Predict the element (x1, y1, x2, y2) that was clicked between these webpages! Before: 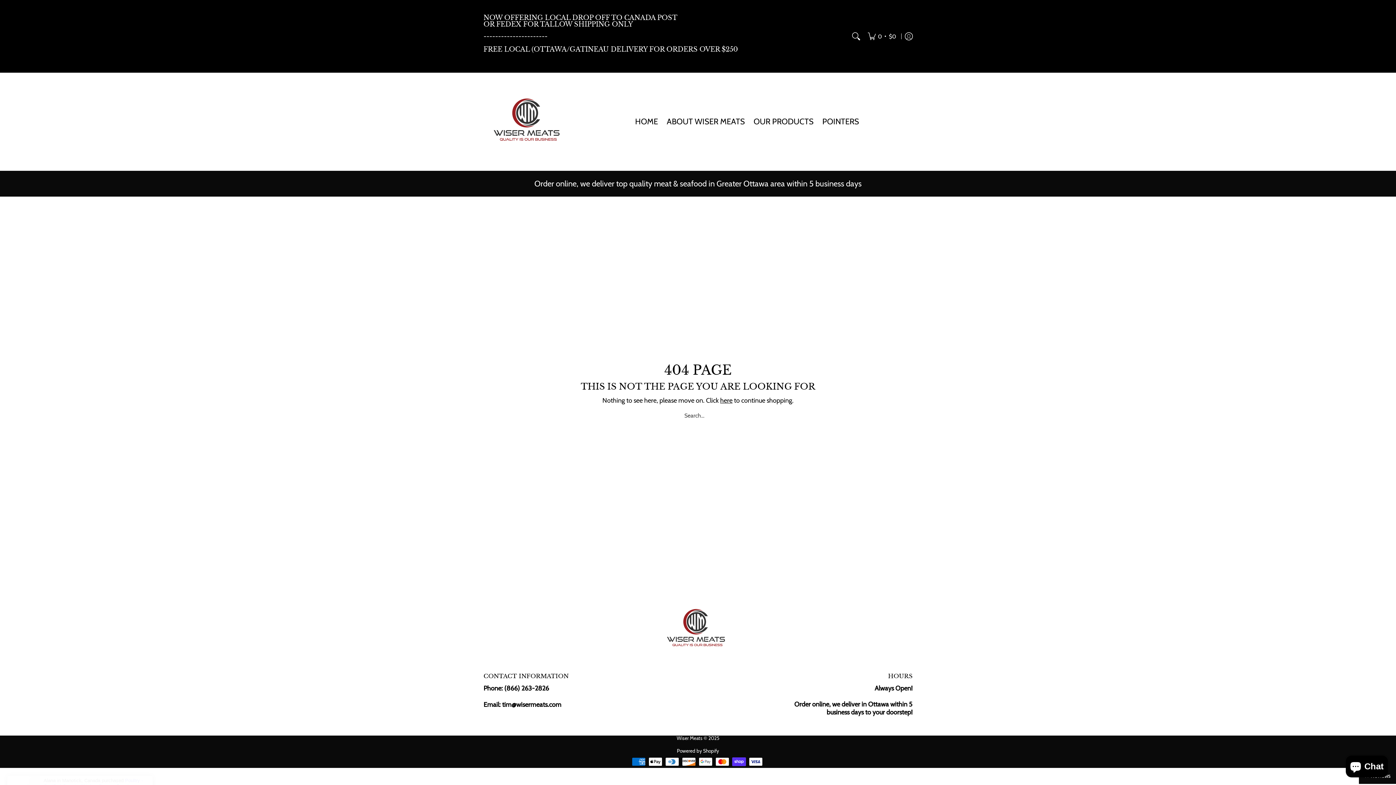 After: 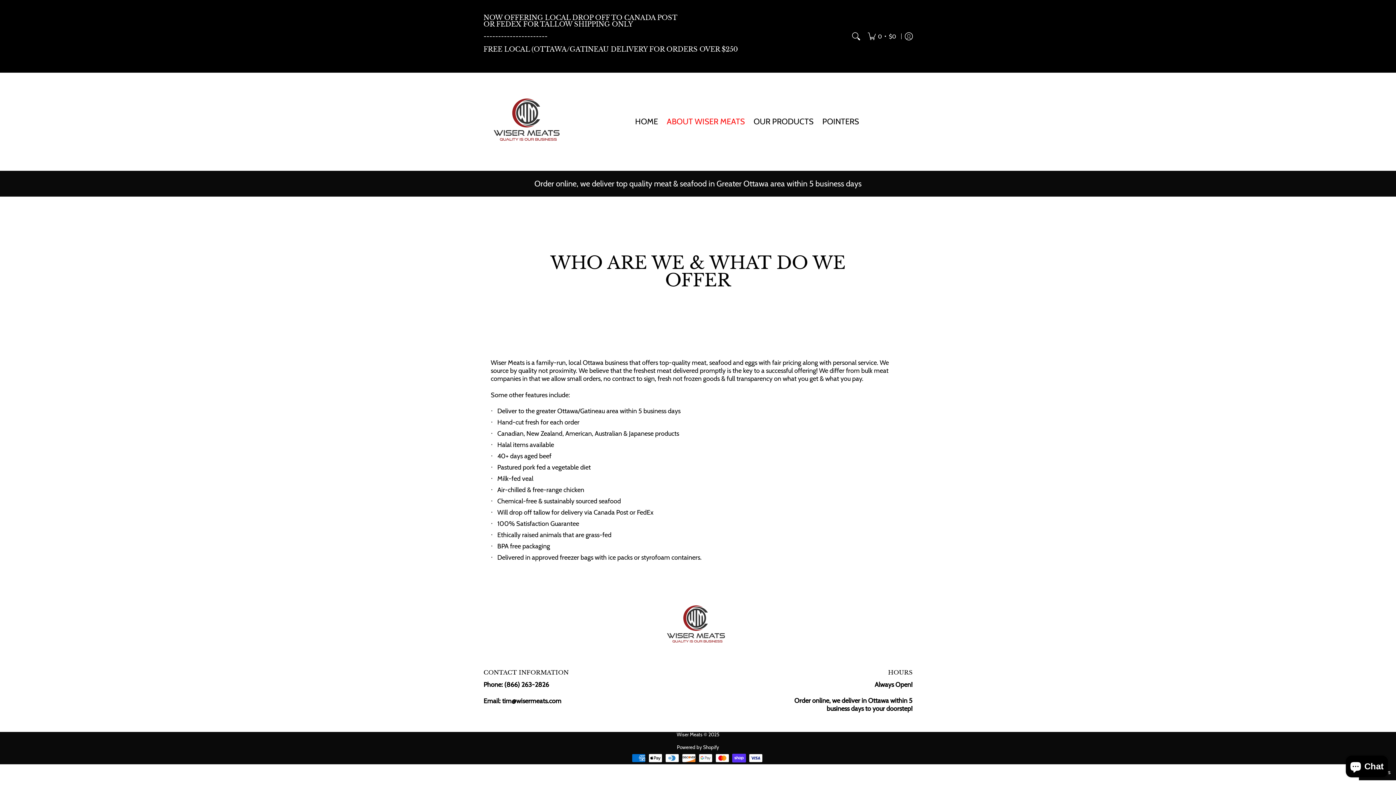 Action: bbox: (663, 72, 748, 170) label: ABOUT WISER MEATS